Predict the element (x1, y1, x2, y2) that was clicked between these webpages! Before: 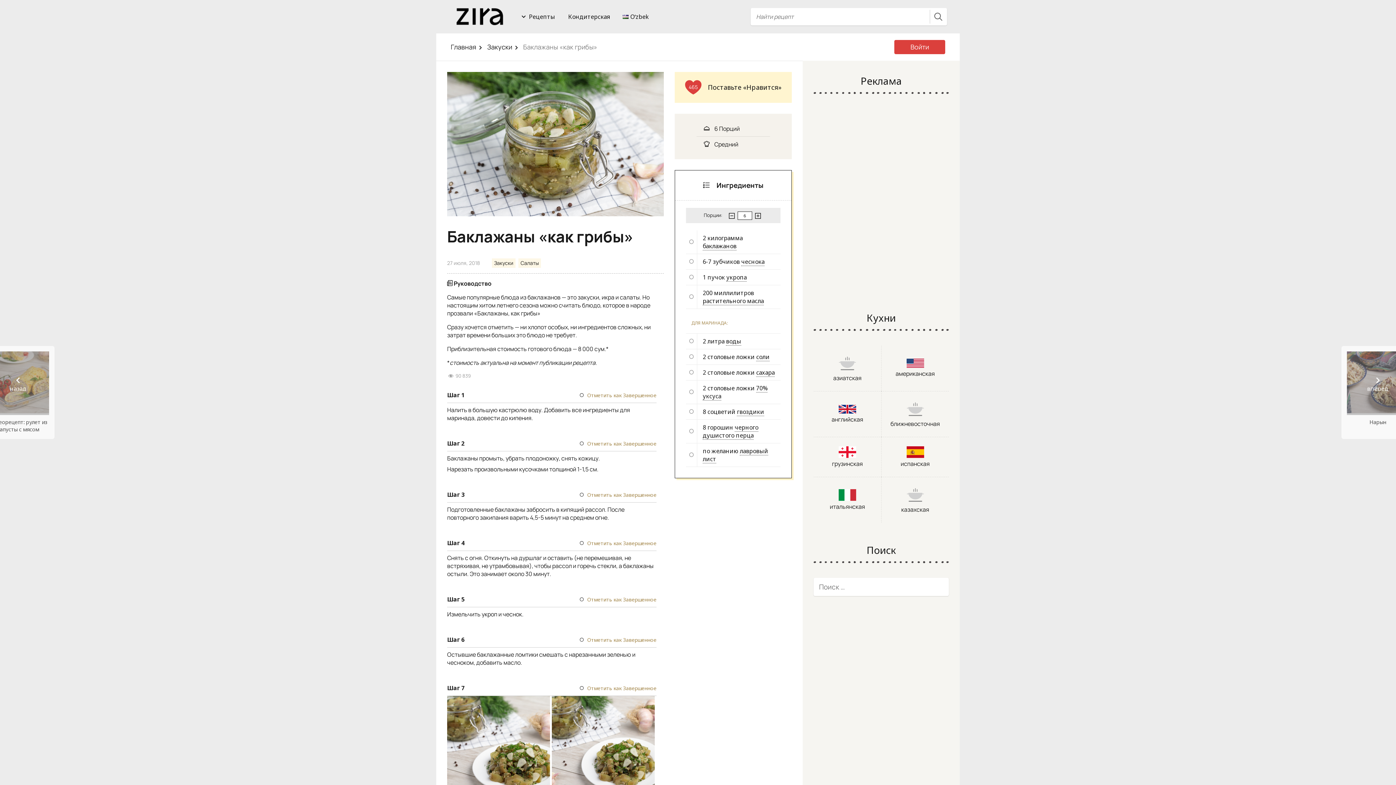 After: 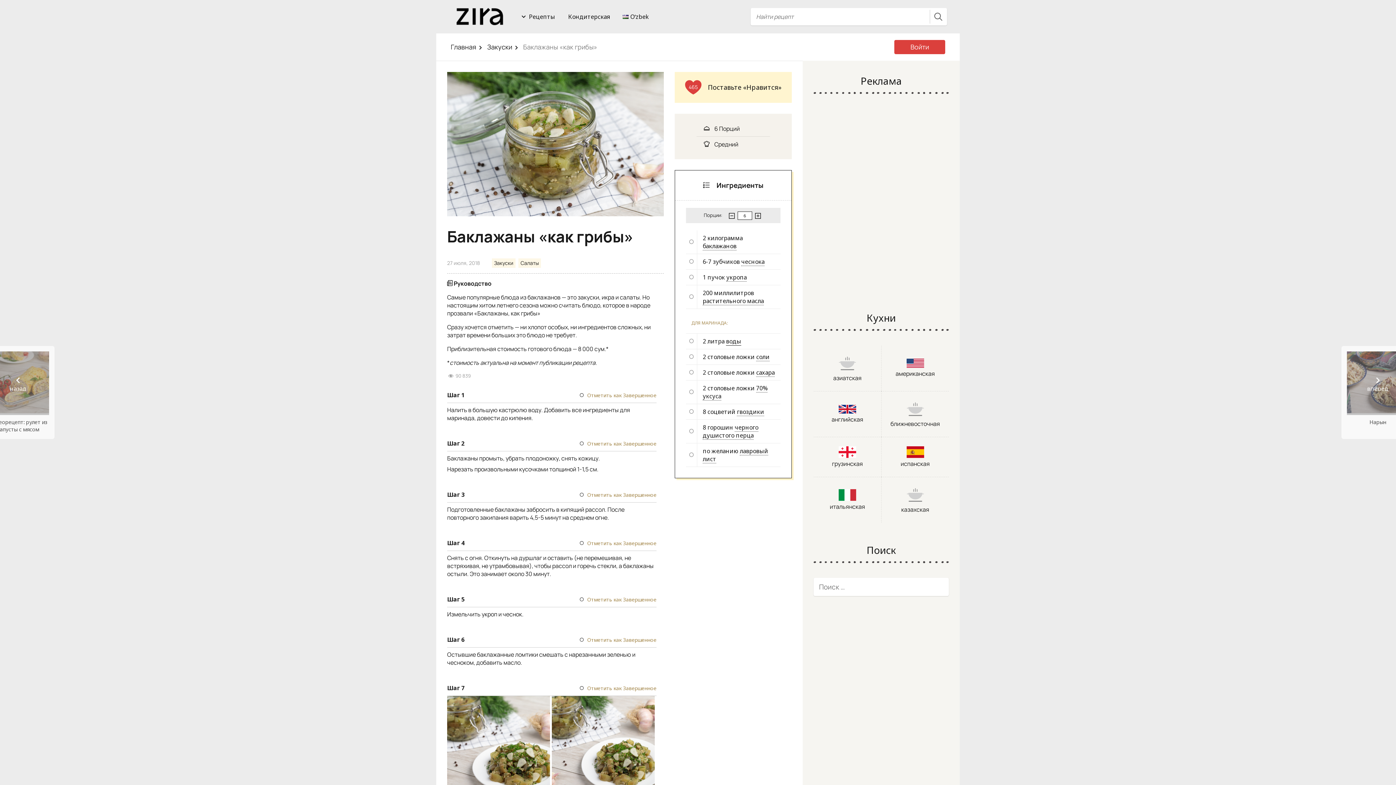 Action: label: воды bbox: (726, 337, 741, 345)